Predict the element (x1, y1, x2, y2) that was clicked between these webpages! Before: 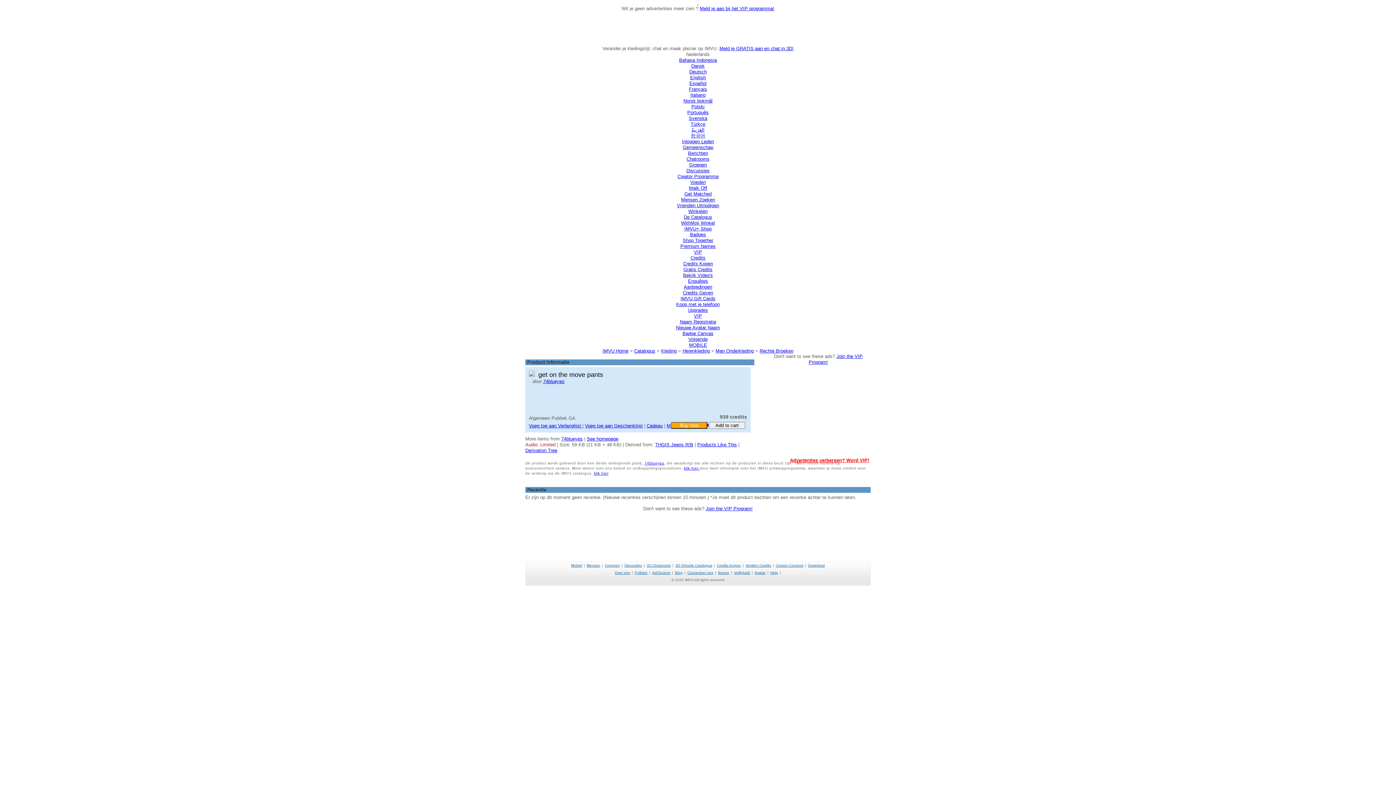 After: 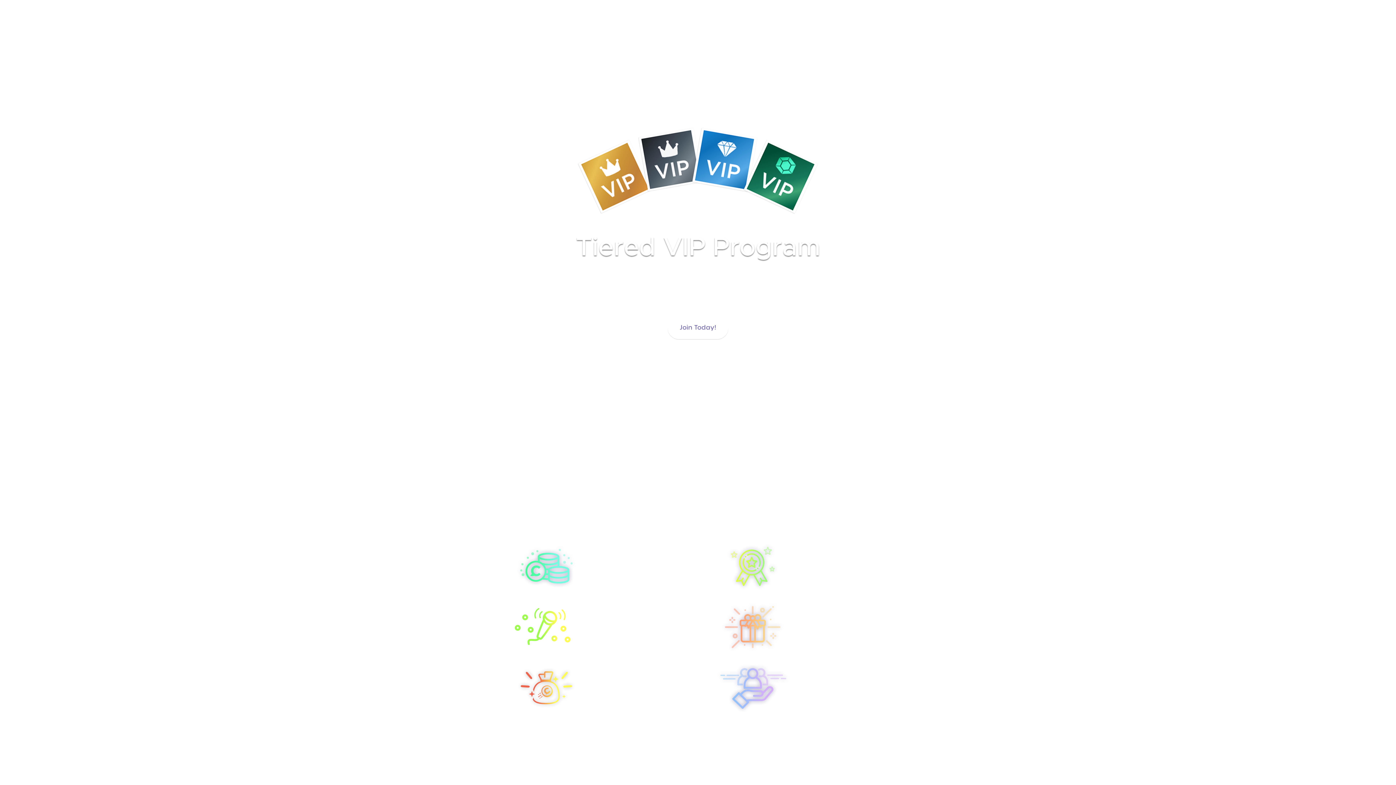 Action: label: Meld je aan bij het VIP programma! bbox: (700, 5, 774, 11)